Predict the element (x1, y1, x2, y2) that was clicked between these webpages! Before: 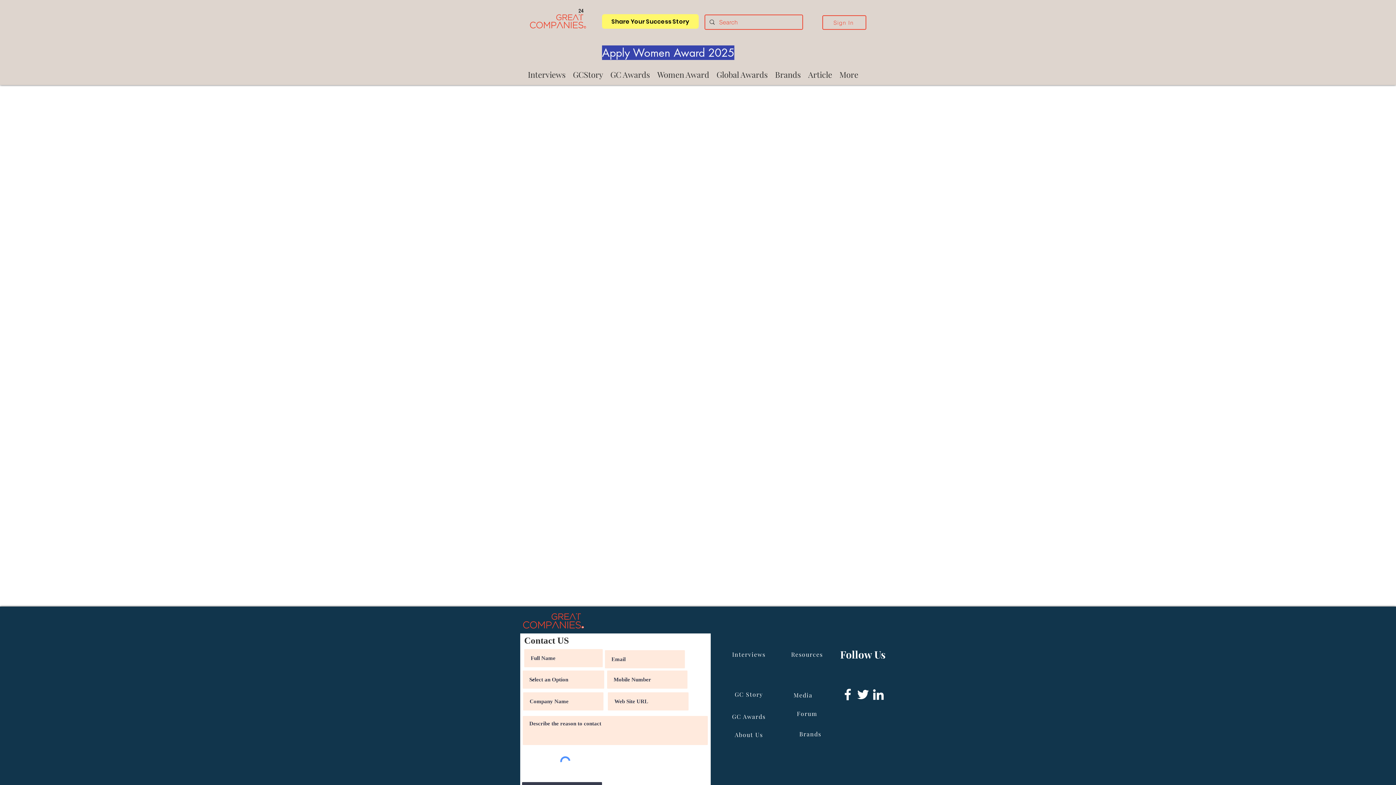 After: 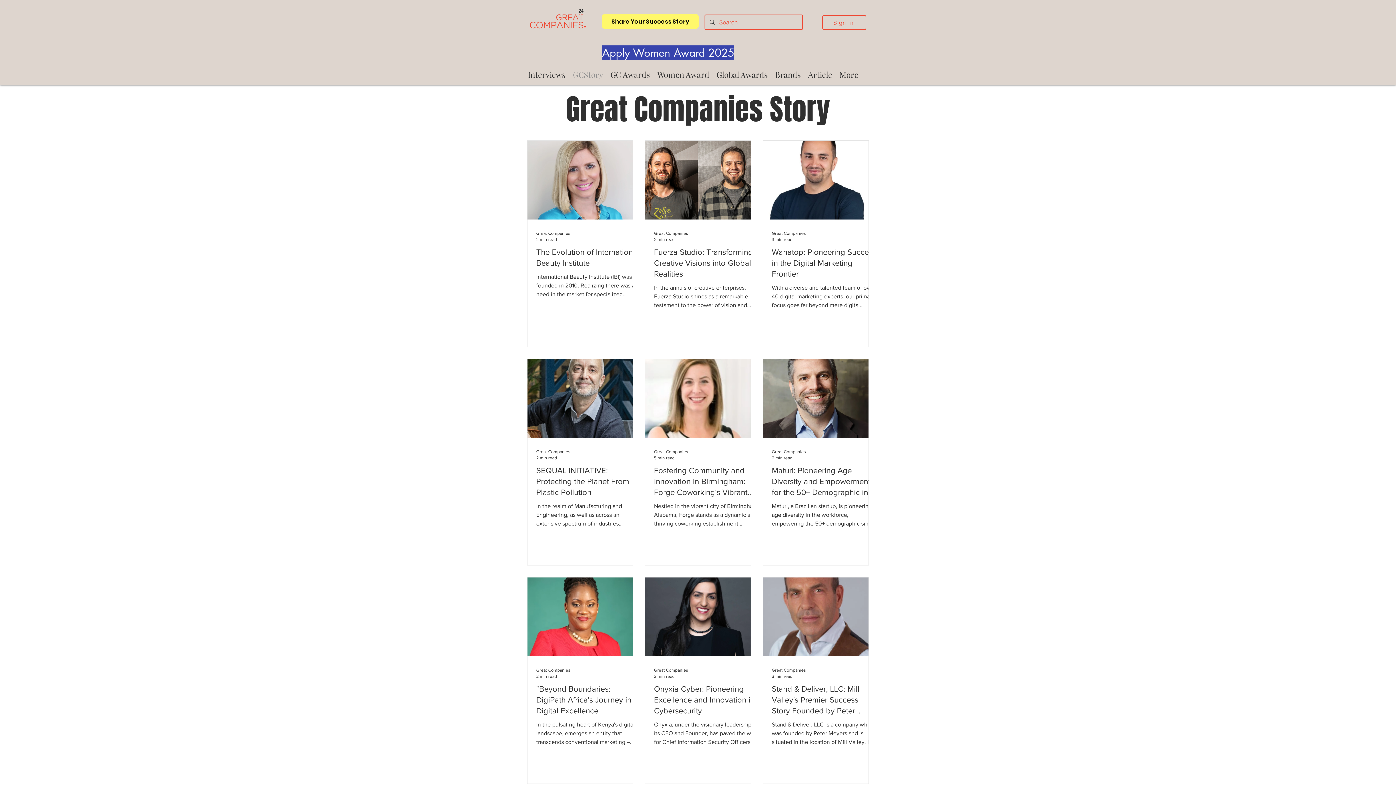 Action: label: GCStory bbox: (569, 68, 606, 80)